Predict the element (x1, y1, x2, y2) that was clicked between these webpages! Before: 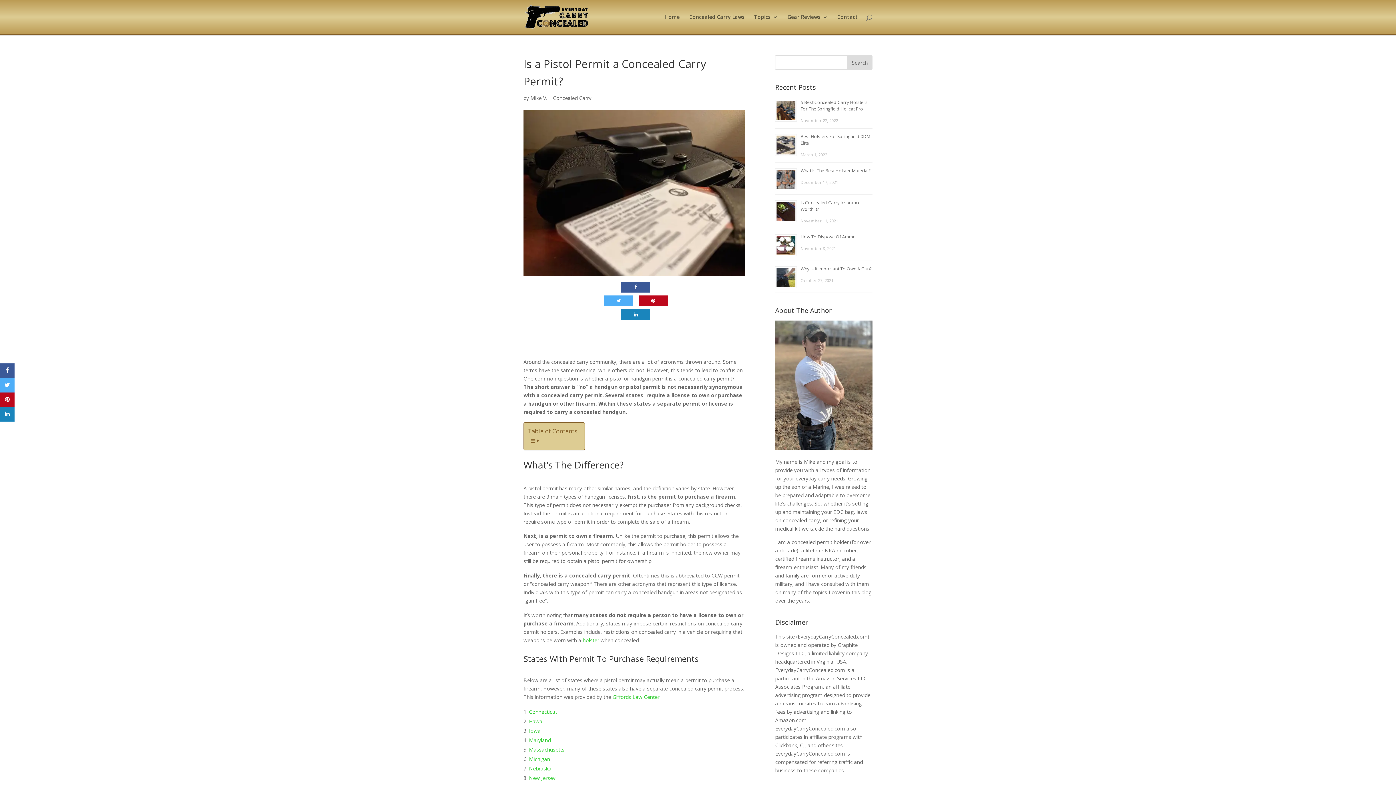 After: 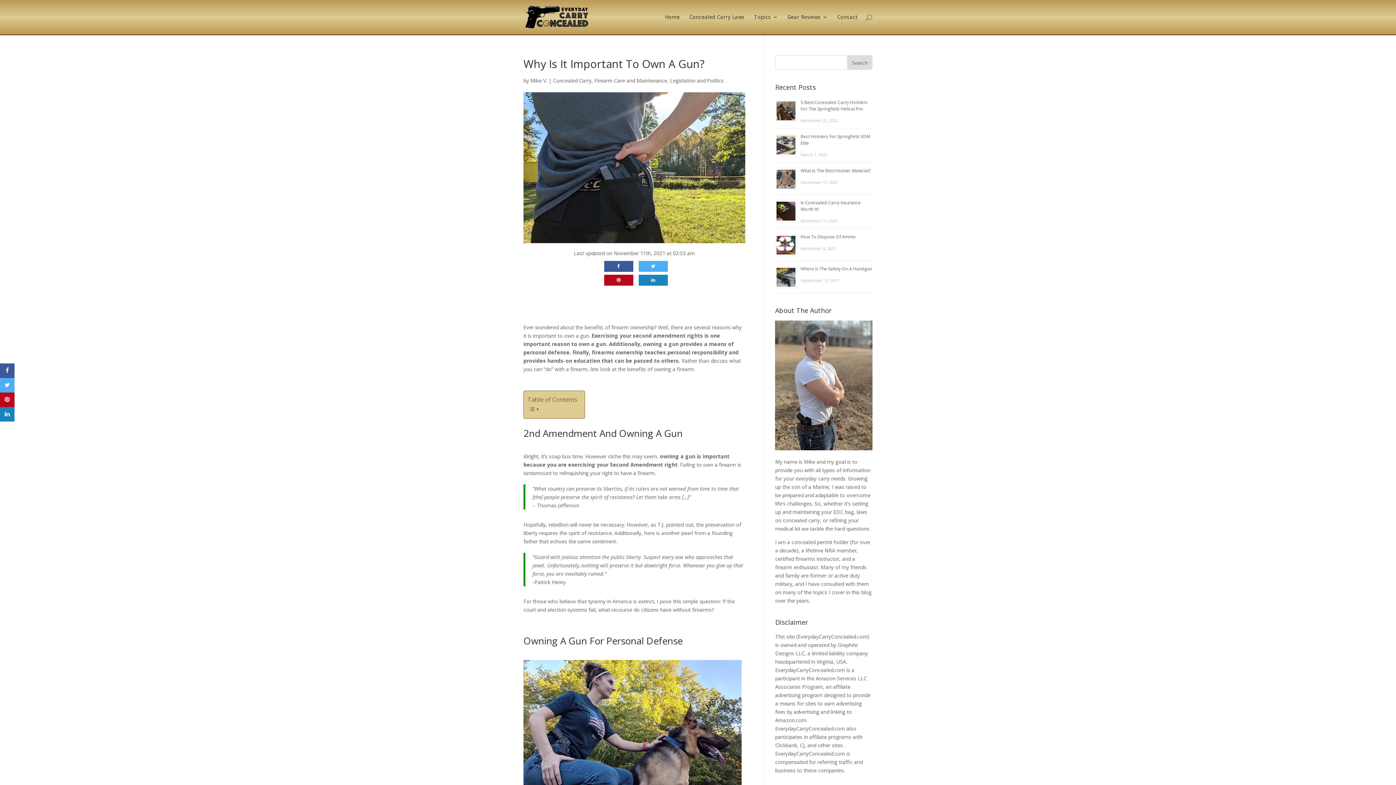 Action: label: Why Is It Important To Own A Gun? bbox: (800, 265, 871, 272)